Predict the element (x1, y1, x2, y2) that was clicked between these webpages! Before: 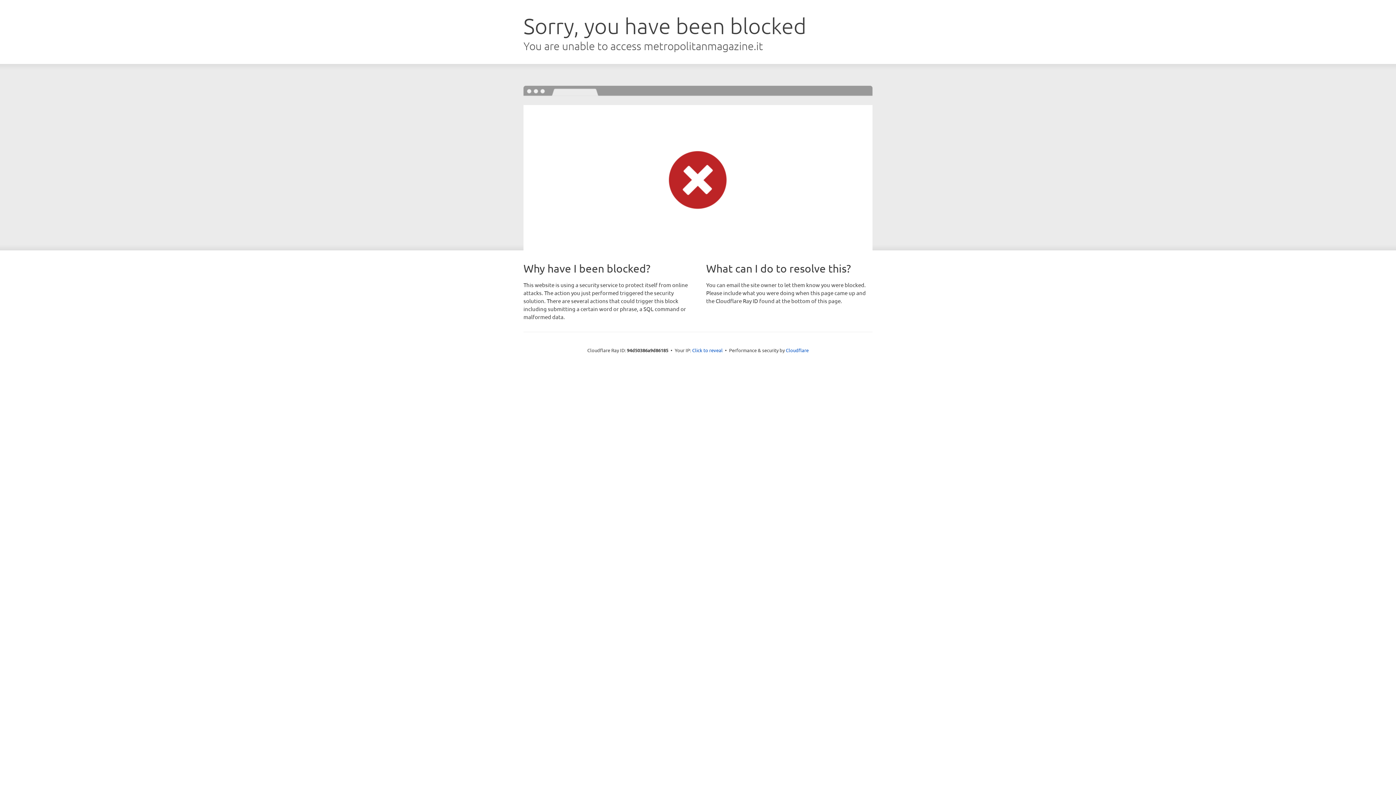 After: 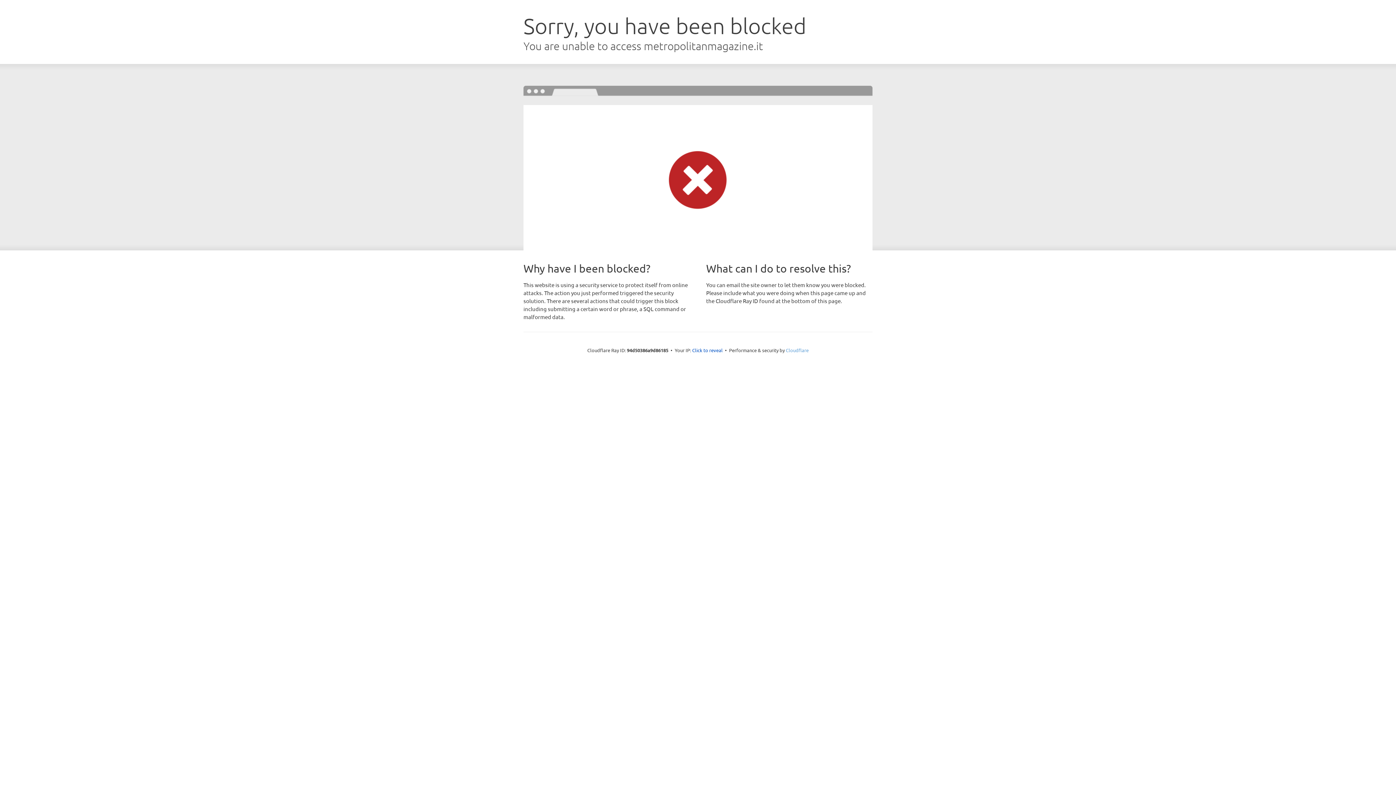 Action: label: Cloudflare bbox: (786, 347, 808, 353)